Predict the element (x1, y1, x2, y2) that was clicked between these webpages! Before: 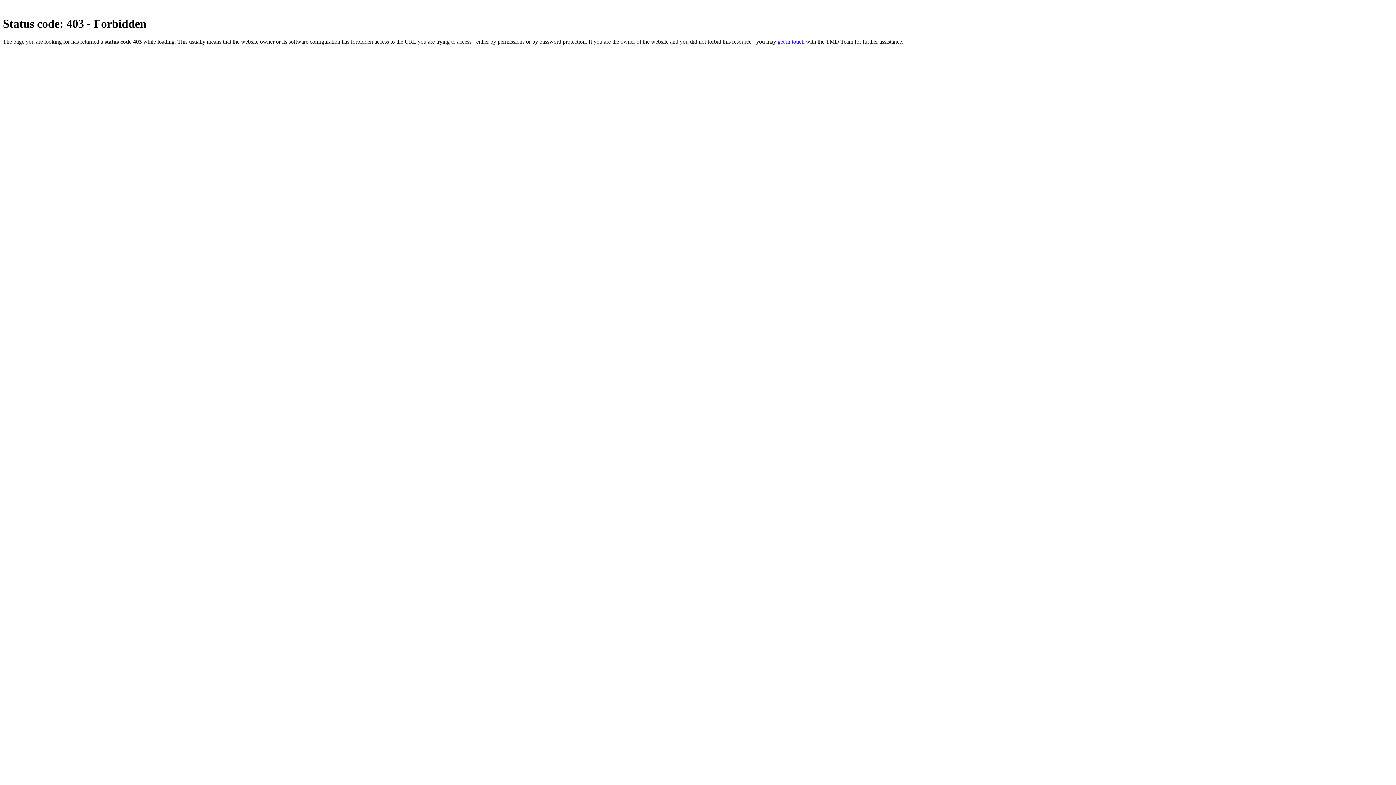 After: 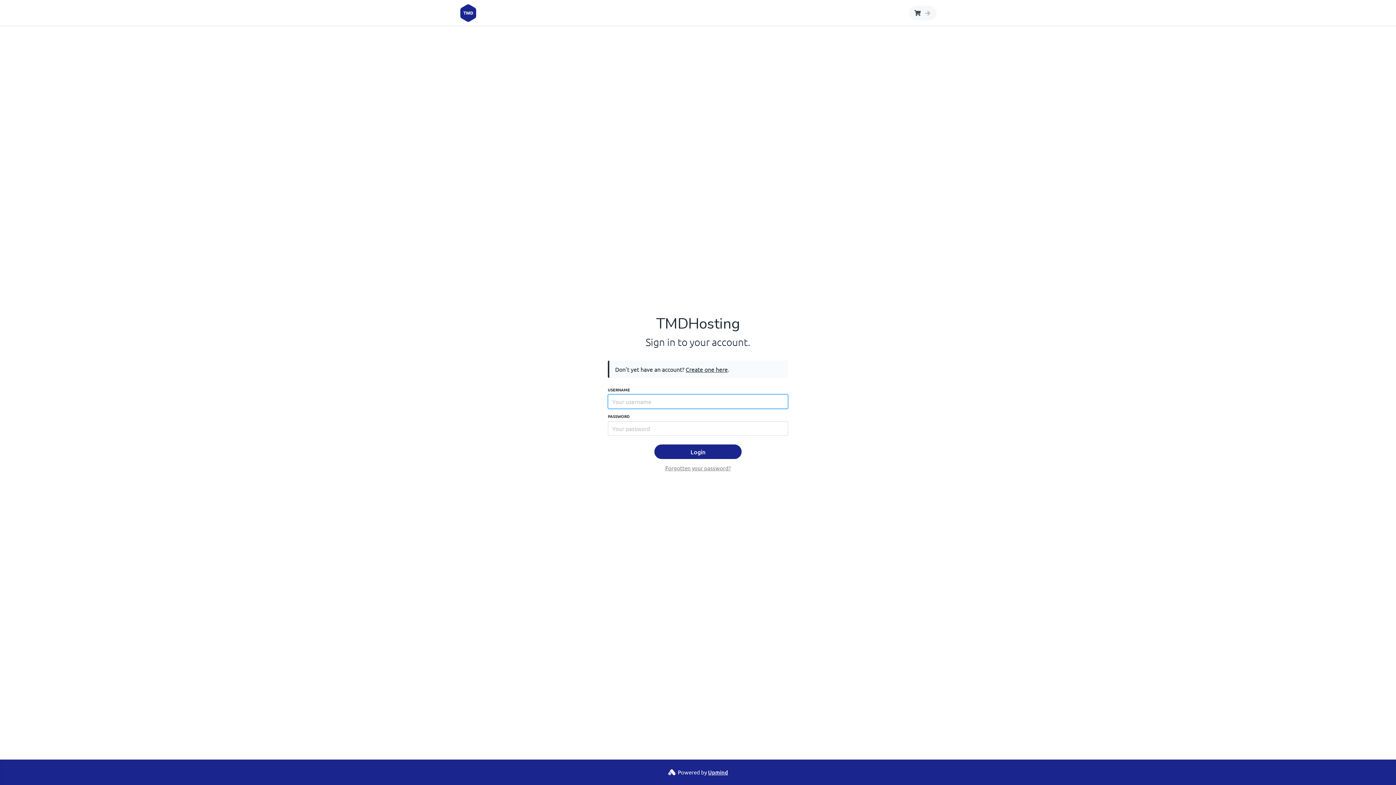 Action: bbox: (777, 38, 804, 44) label: get in touch